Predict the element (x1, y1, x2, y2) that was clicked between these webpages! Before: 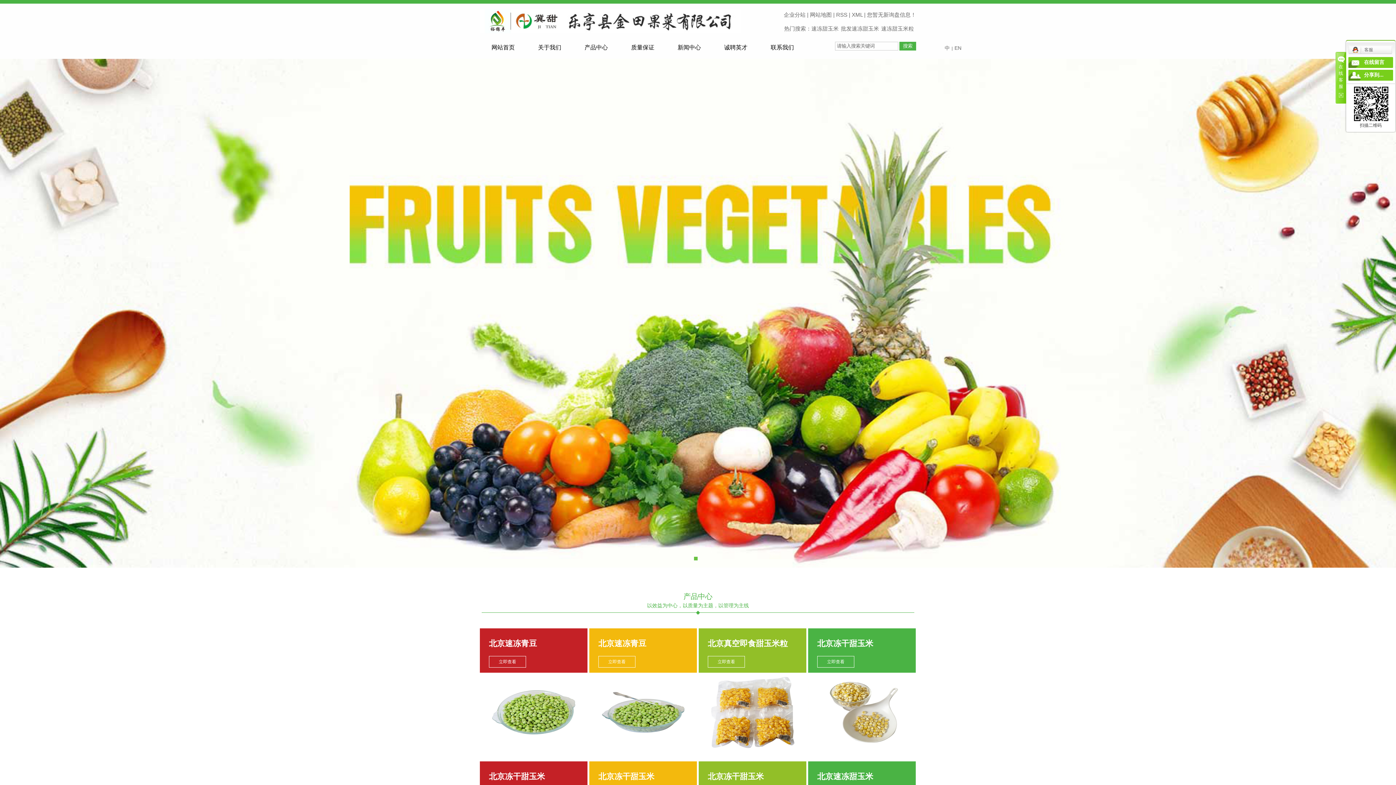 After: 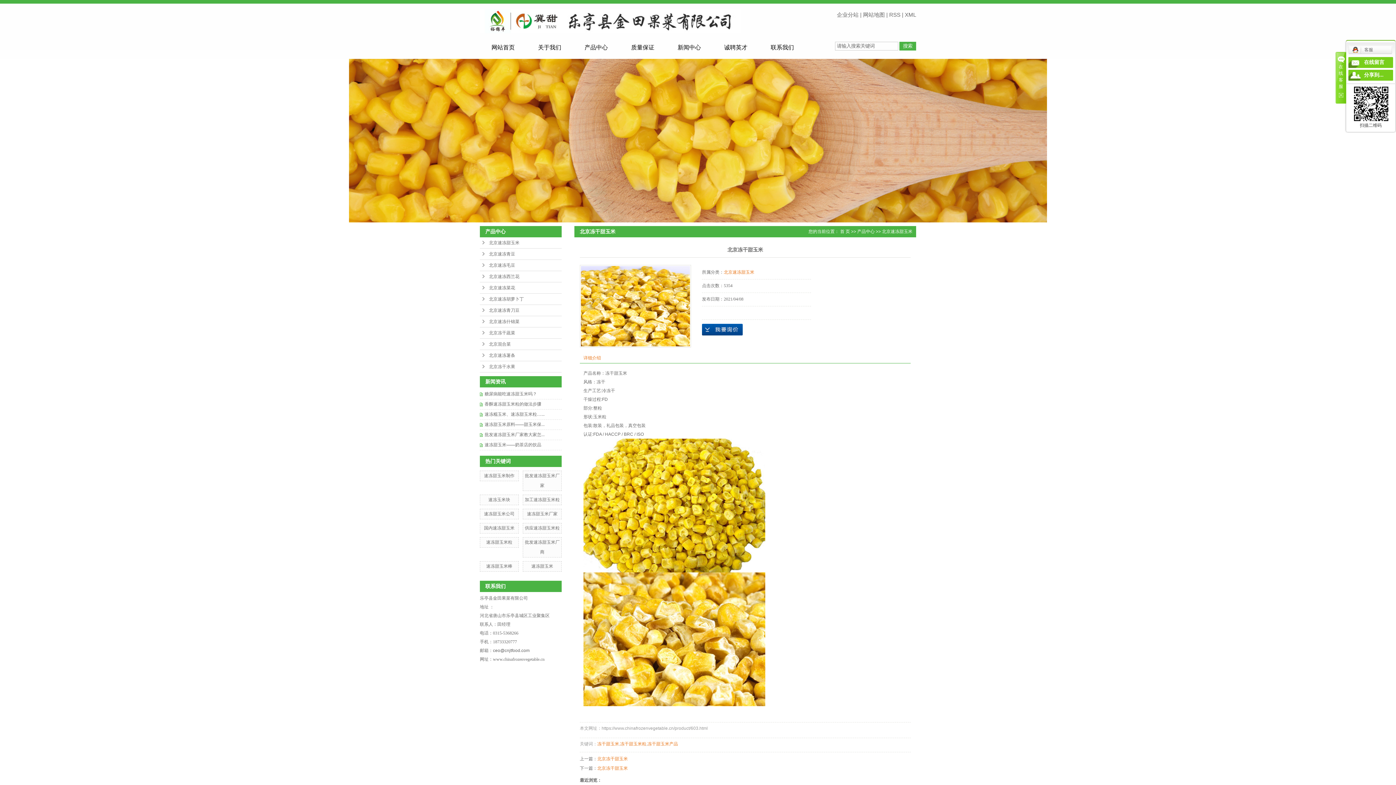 Action: bbox: (598, 772, 654, 781) label: 北京冻干甜玉米